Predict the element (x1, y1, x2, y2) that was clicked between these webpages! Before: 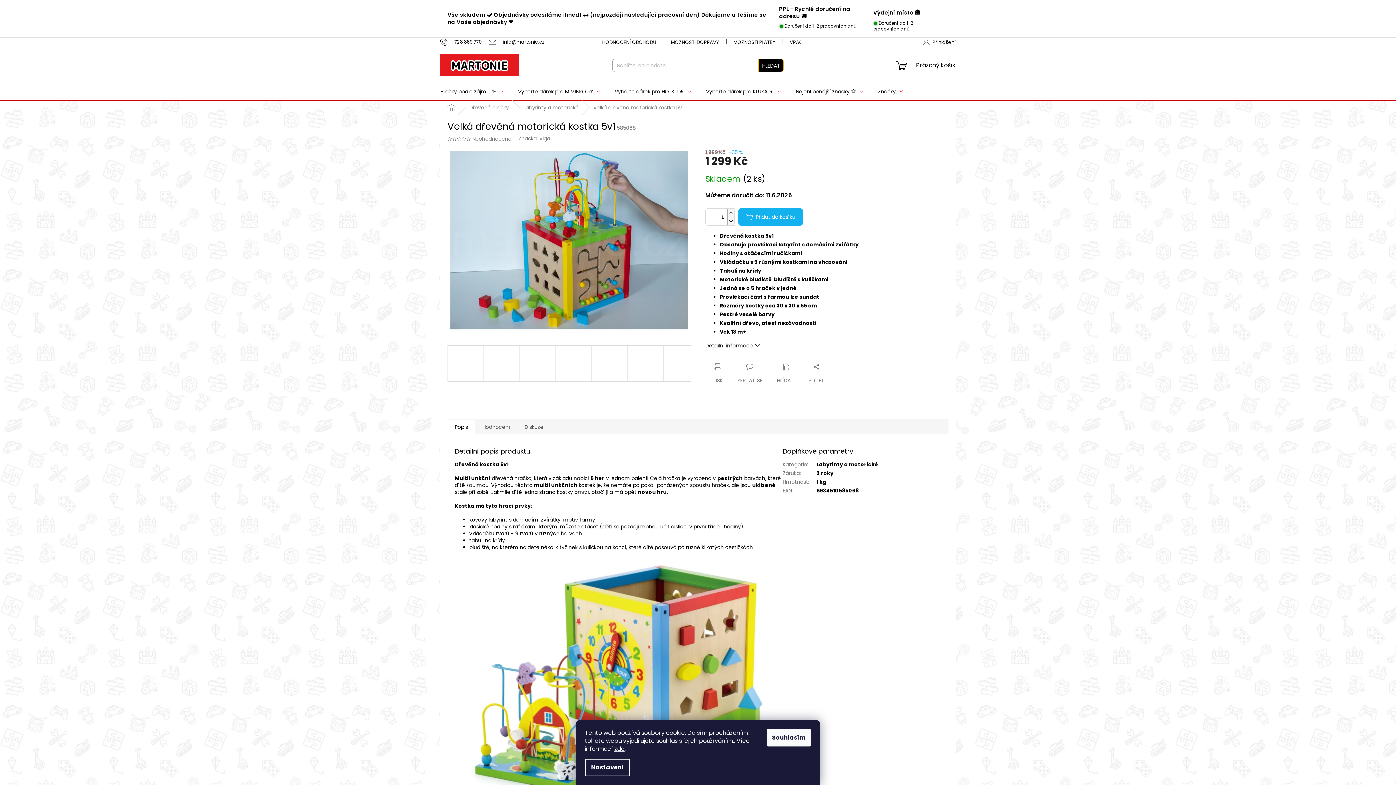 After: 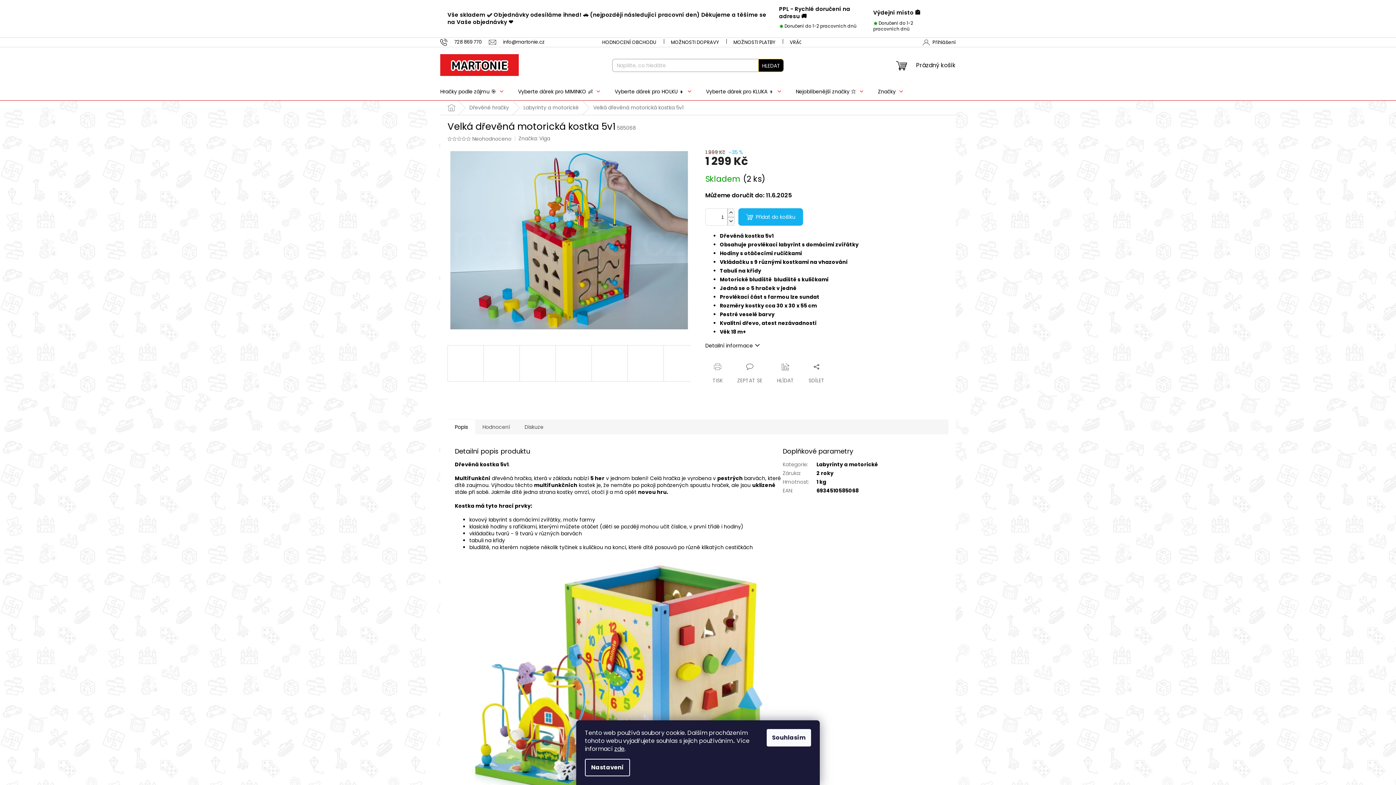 Action: label: Zavolat na 728869770 bbox: (440, 38, 489, 45)